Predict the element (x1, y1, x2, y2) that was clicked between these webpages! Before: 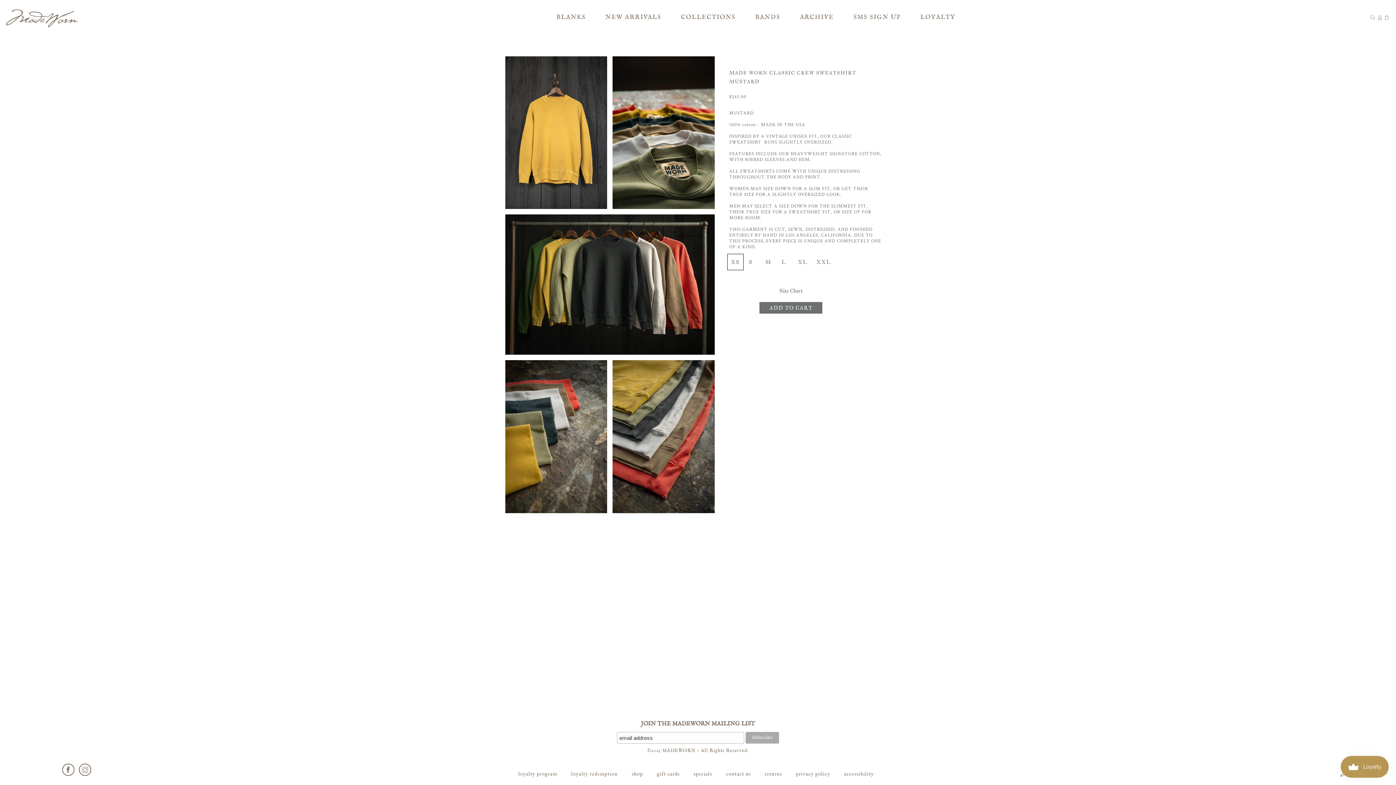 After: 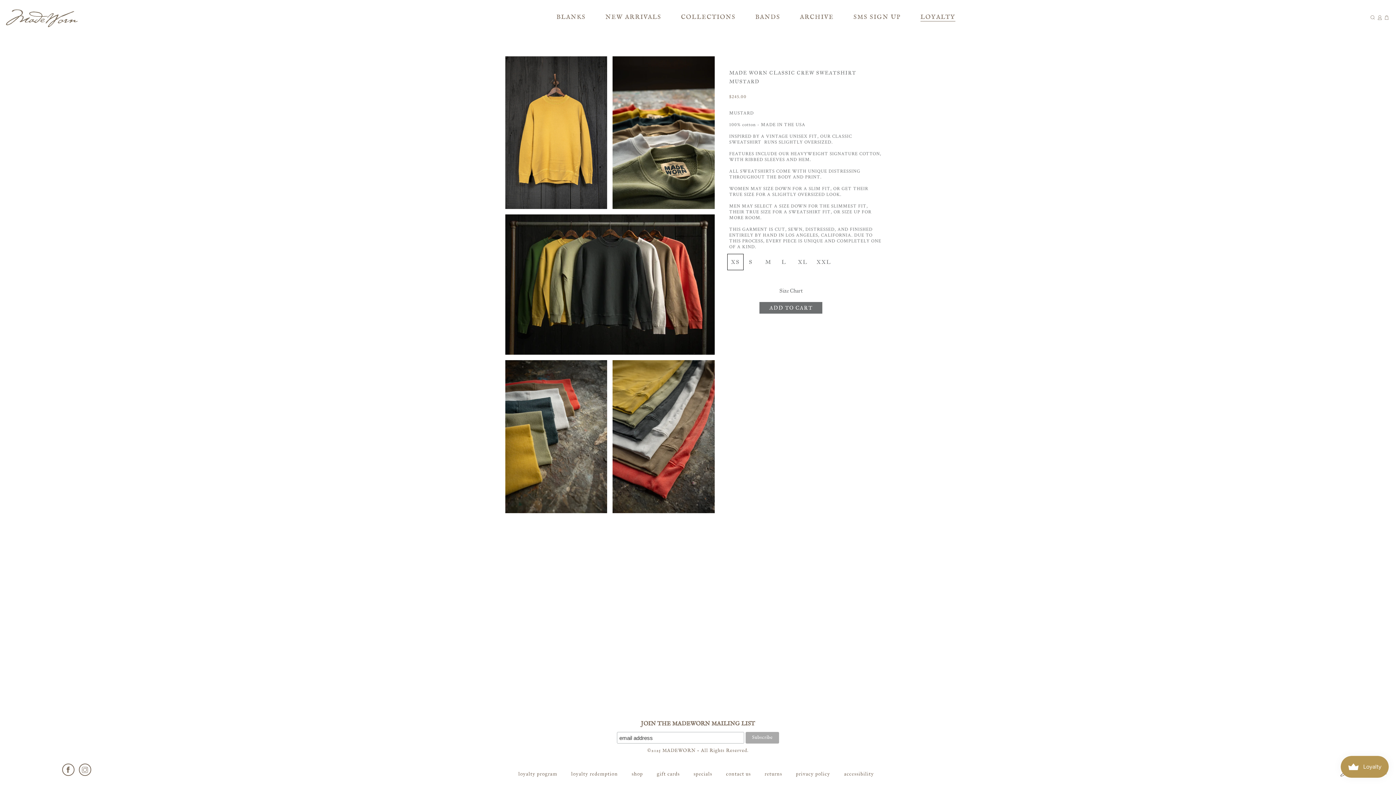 Action: bbox: (920, 13, 955, 21) label: LOYALTY